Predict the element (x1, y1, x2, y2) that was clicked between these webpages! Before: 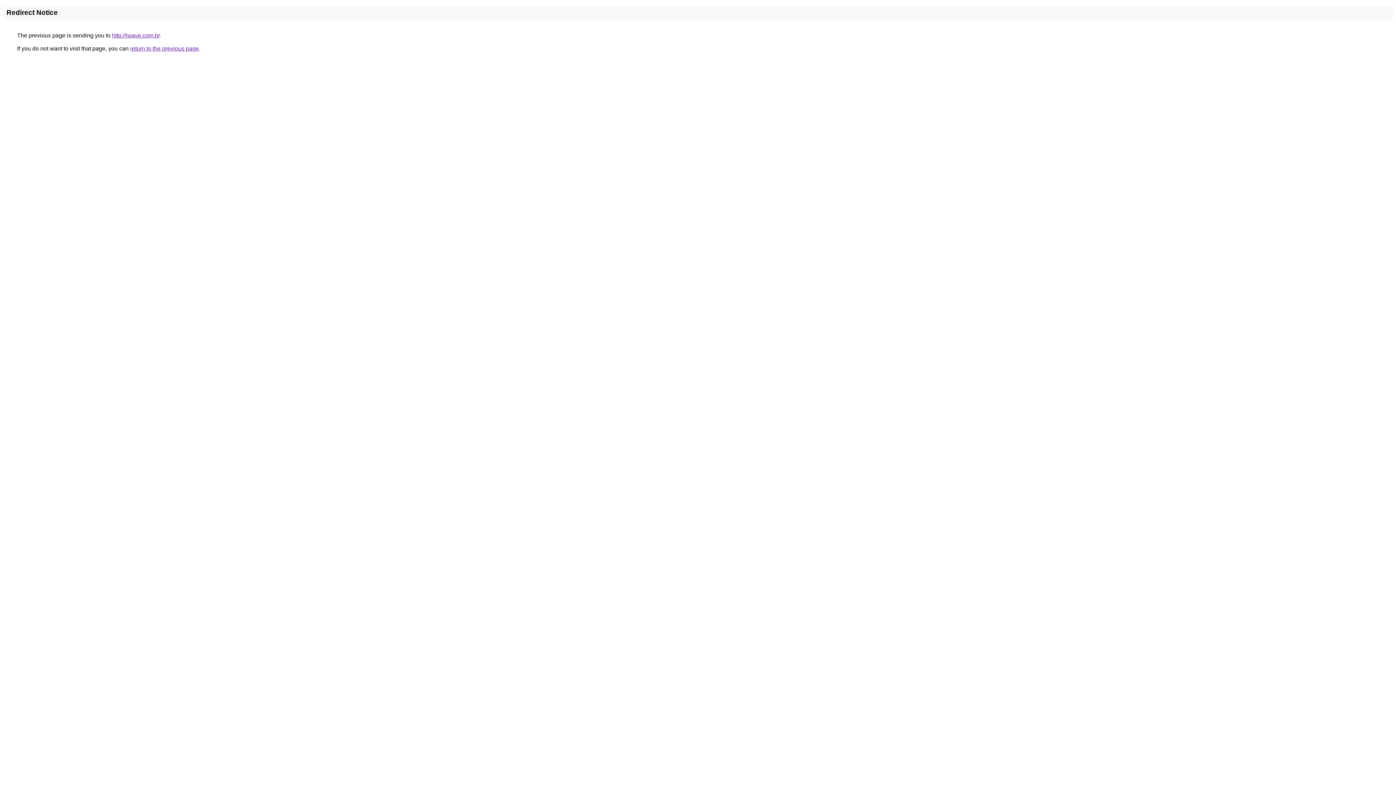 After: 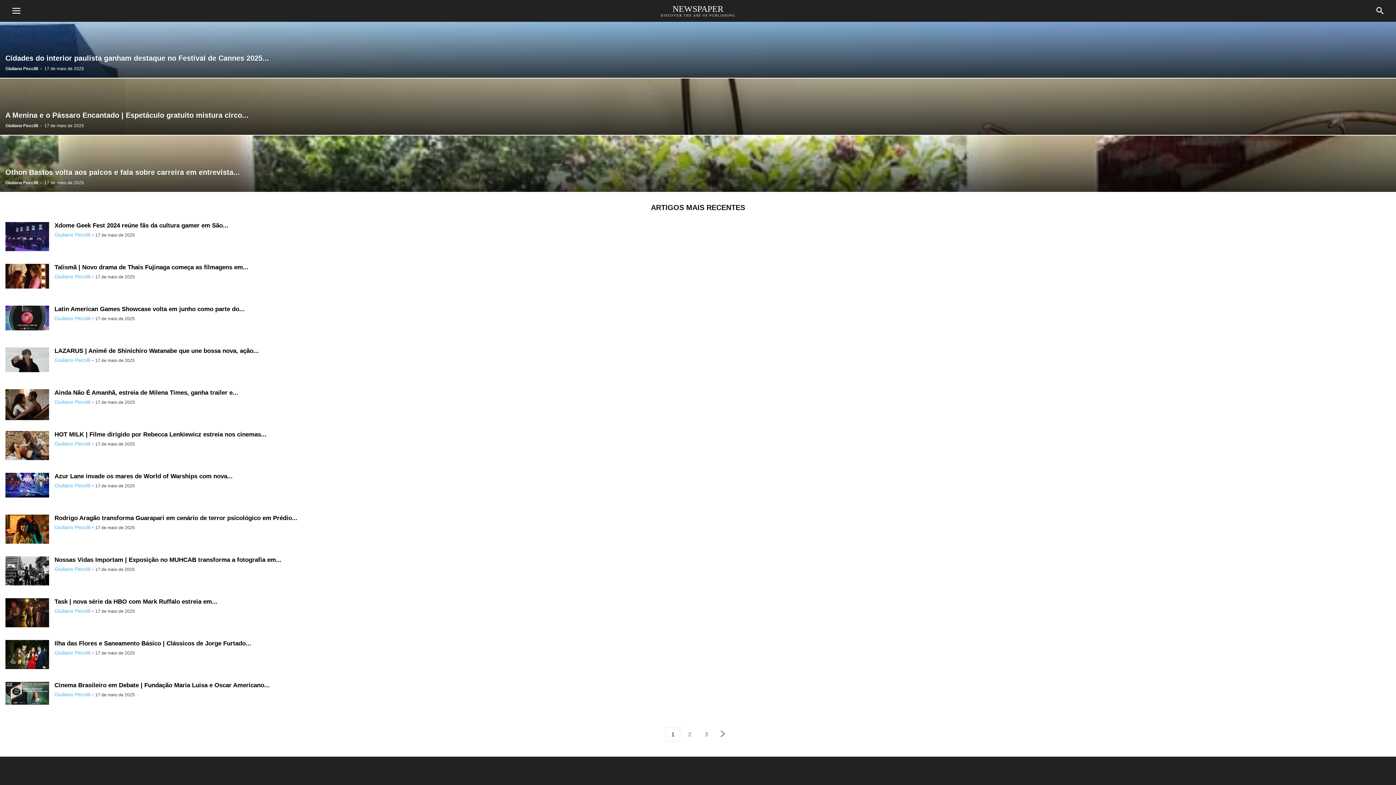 Action: label: http://jwave.com.br bbox: (112, 32, 159, 38)